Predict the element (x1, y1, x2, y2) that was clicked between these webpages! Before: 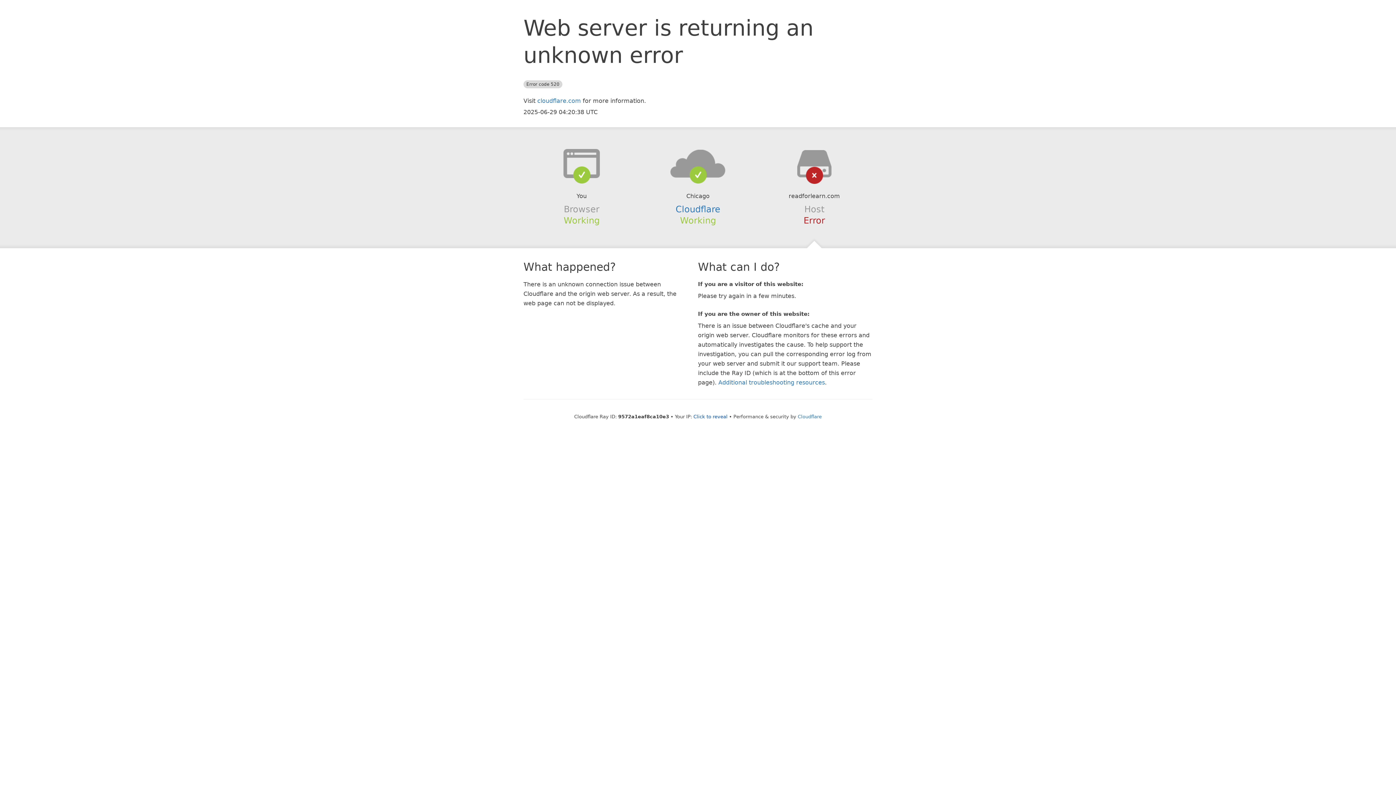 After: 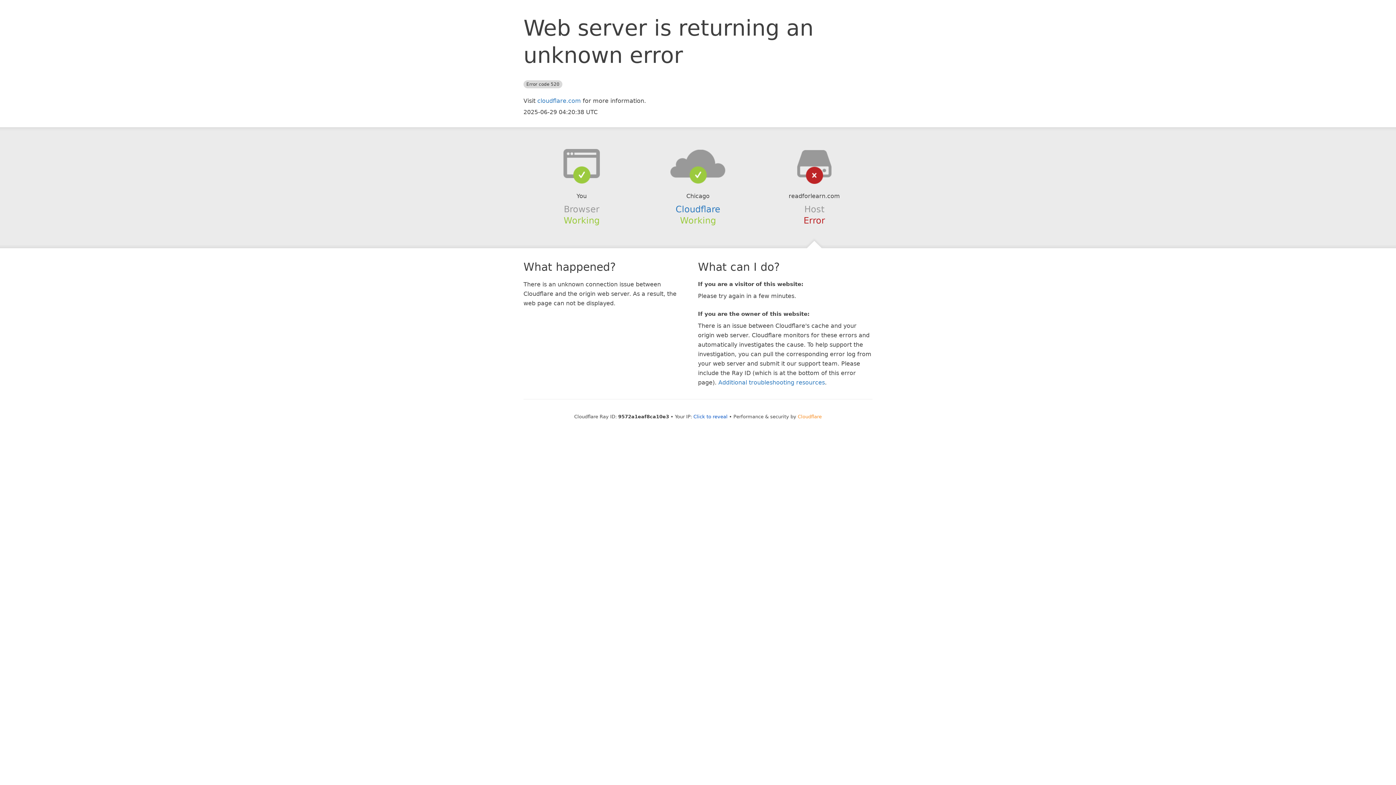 Action: label: Cloudflare bbox: (798, 414, 822, 419)